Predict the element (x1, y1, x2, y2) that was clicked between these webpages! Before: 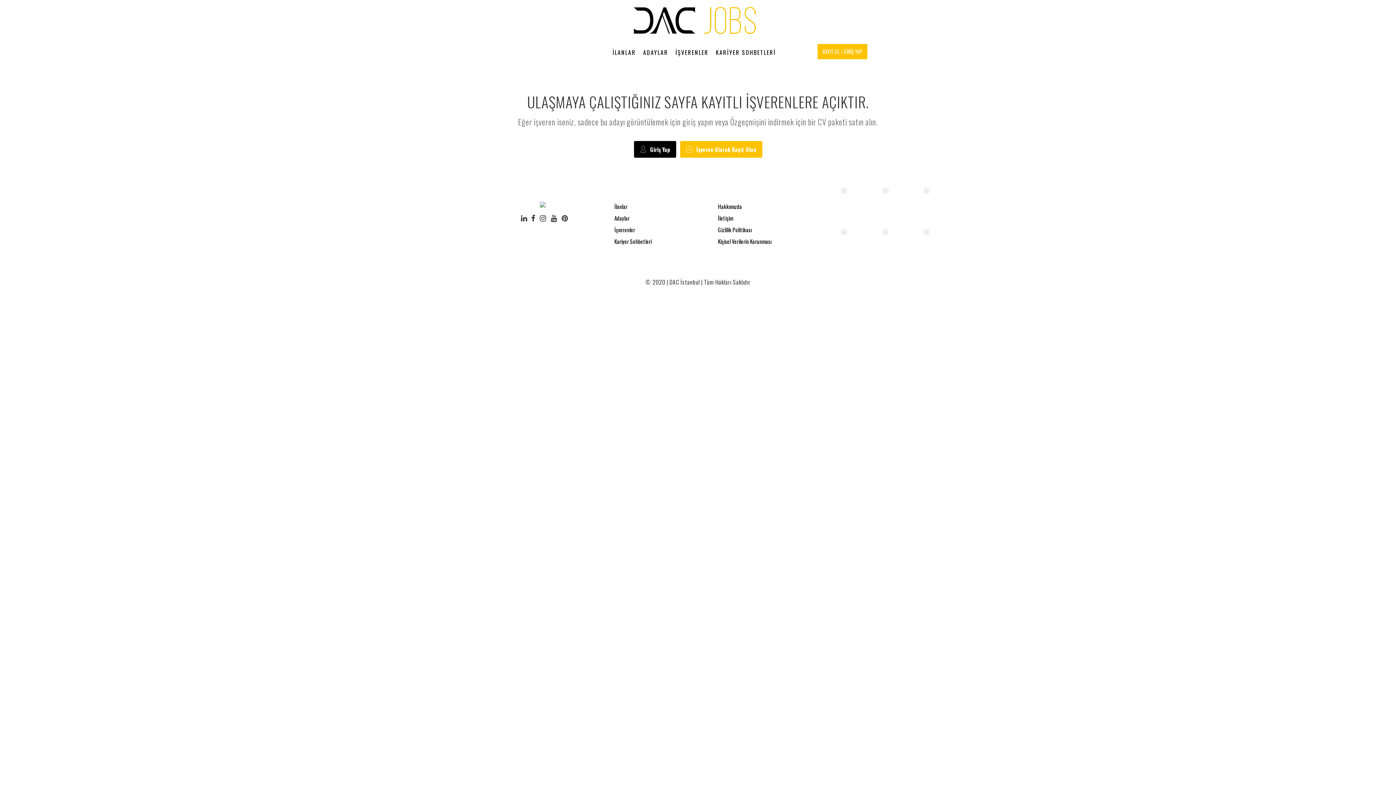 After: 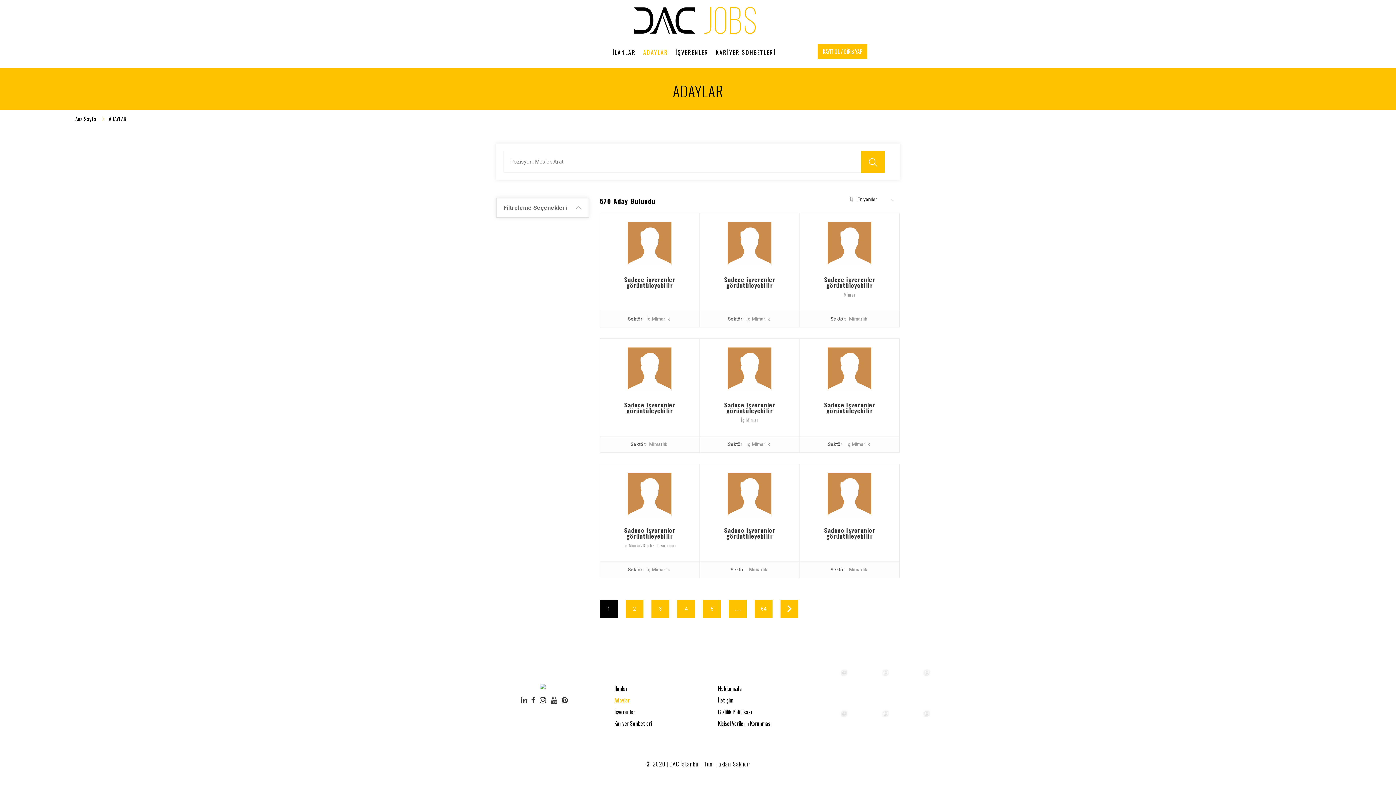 Action: bbox: (614, 212, 692, 223) label: Adaylar